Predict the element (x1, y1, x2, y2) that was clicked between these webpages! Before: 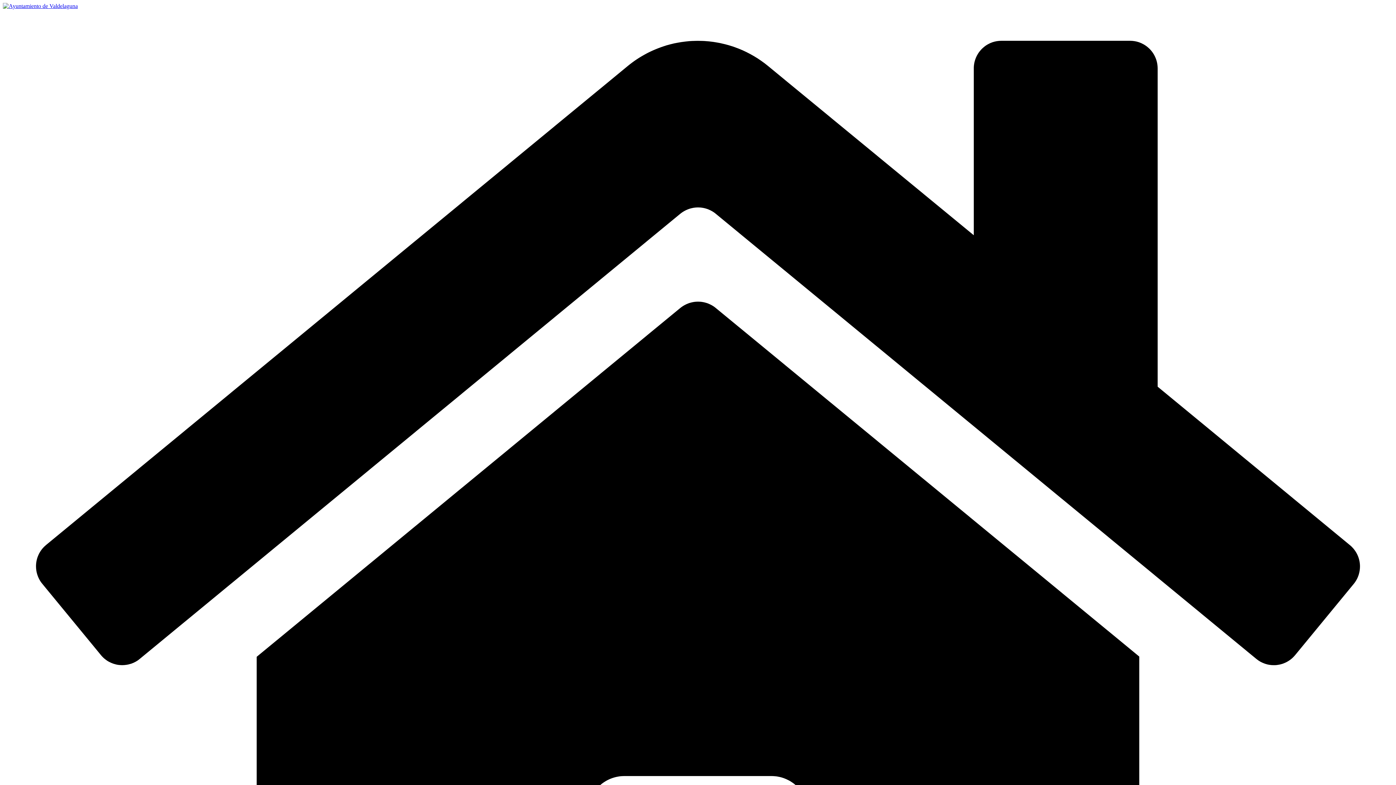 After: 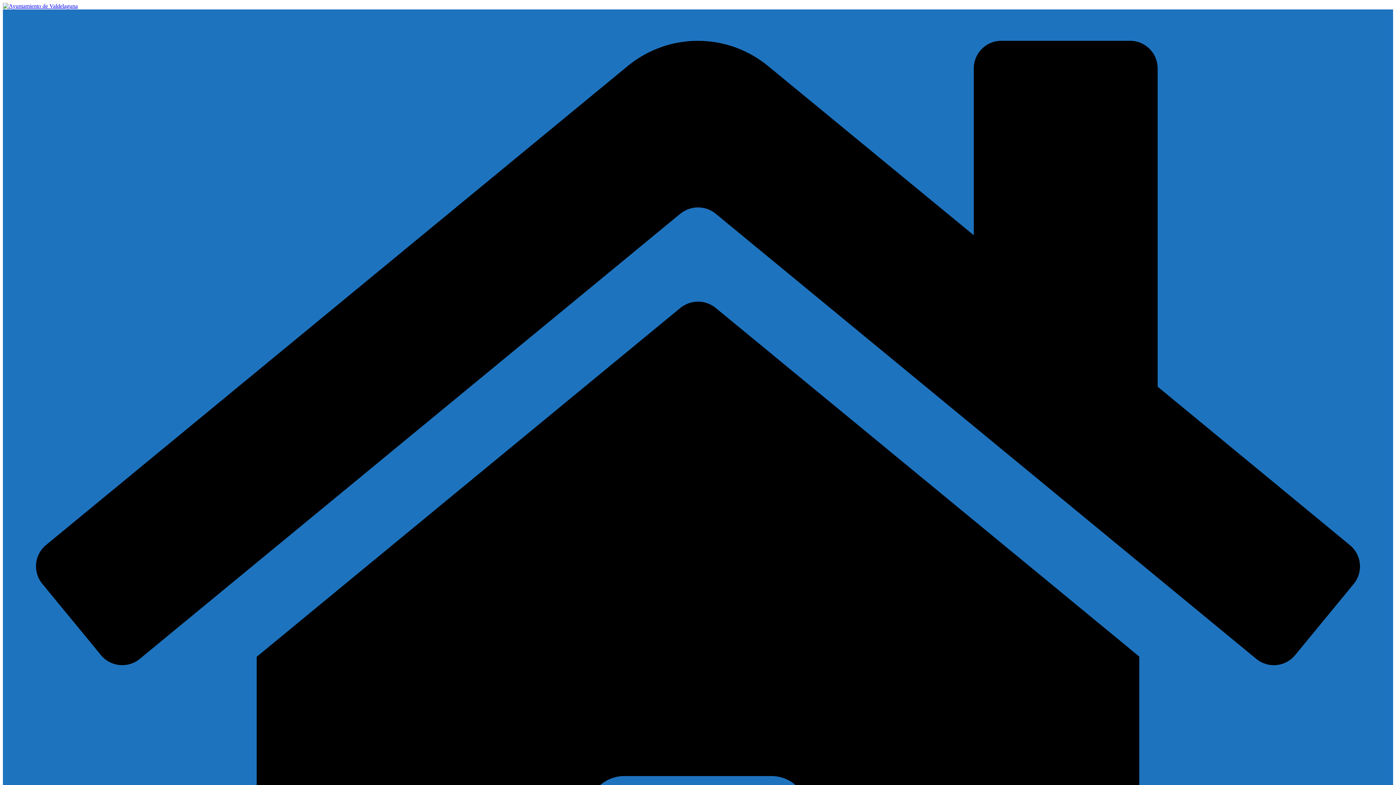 Action: bbox: (2, 2, 77, 9)